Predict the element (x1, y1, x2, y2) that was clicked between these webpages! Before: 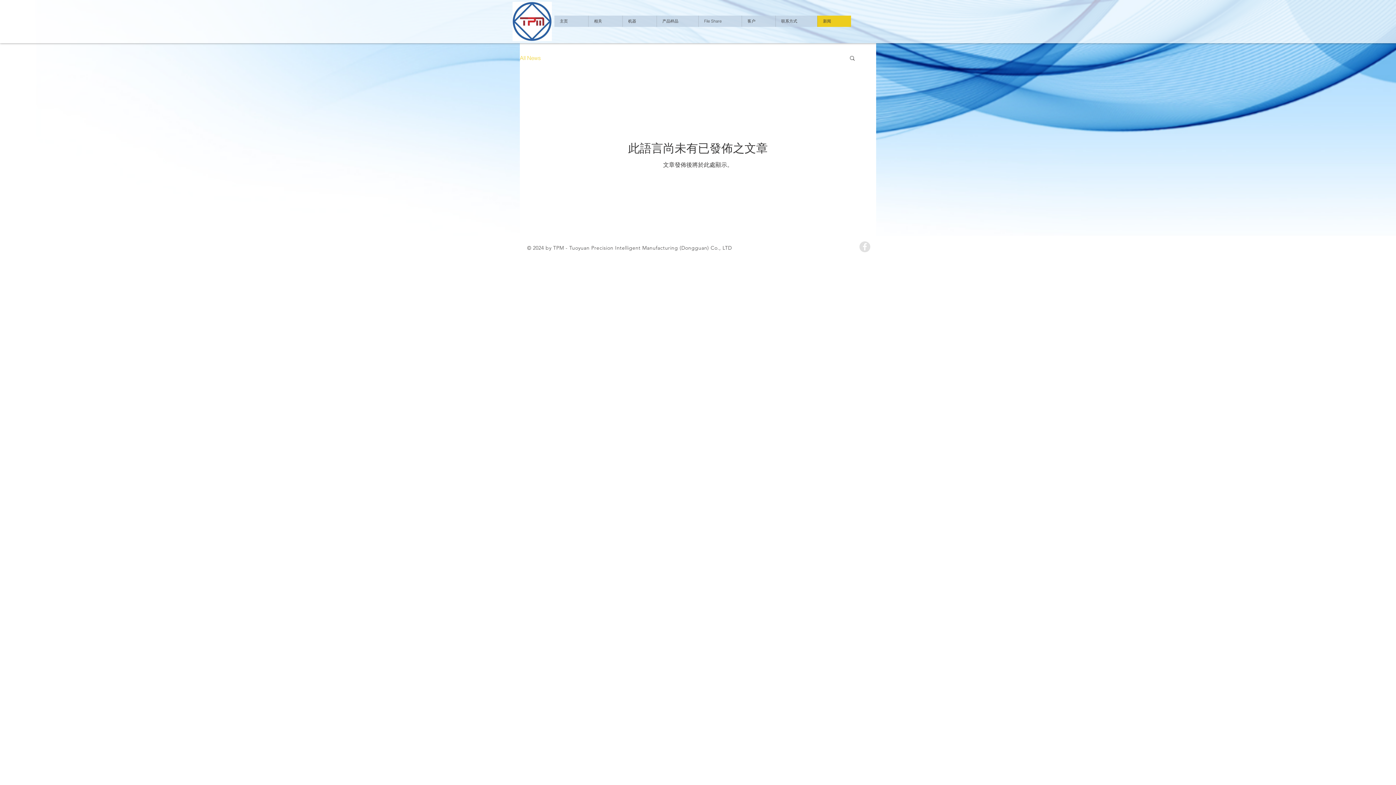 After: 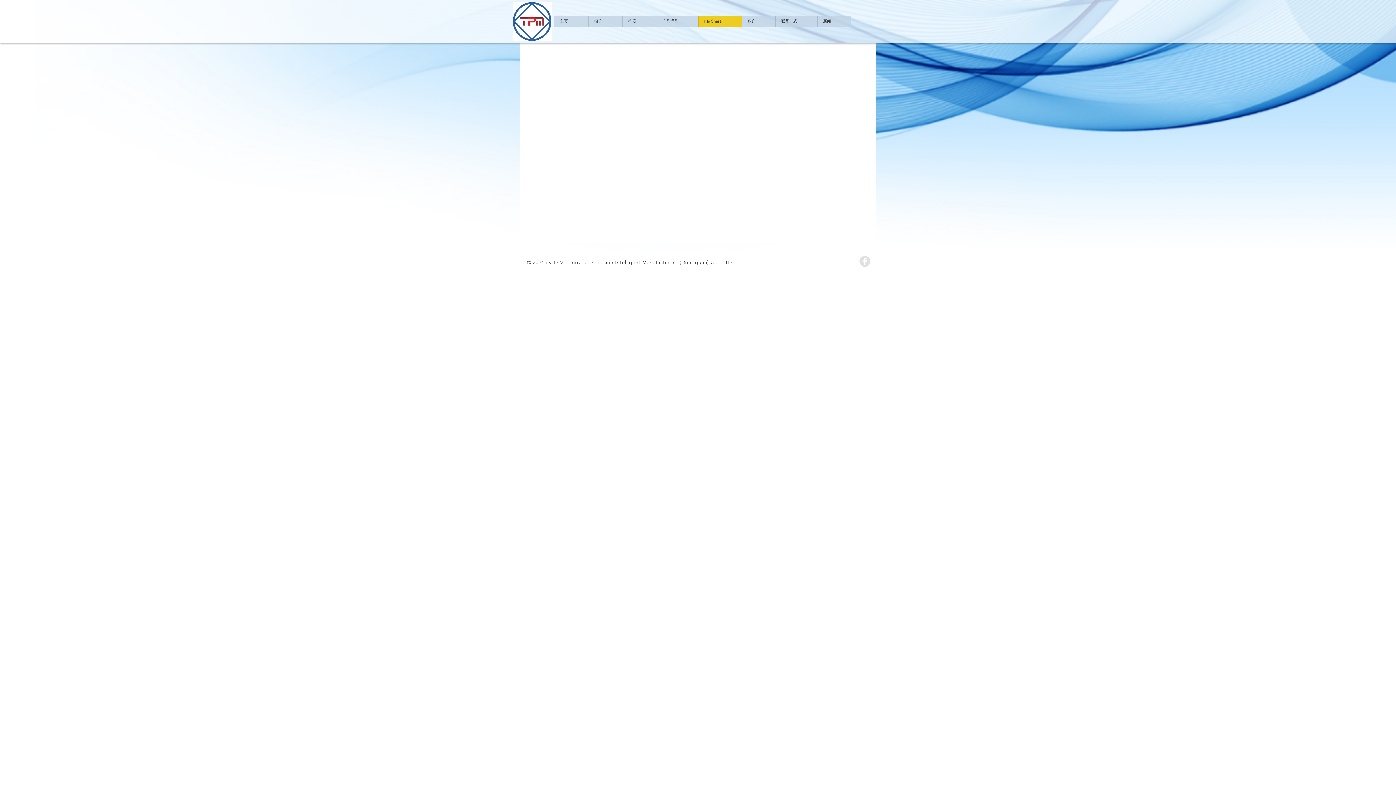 Action: bbox: (698, 15, 741, 26) label: File Share